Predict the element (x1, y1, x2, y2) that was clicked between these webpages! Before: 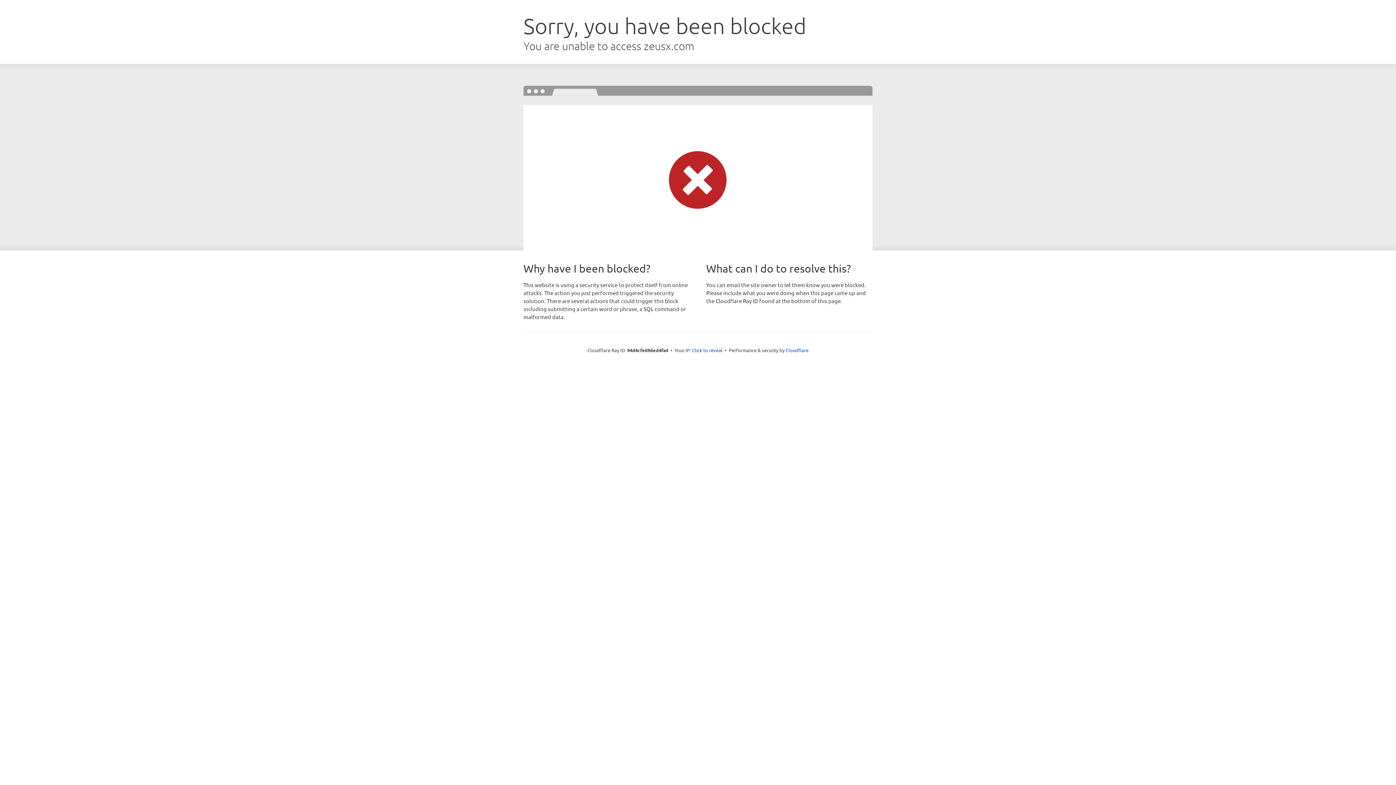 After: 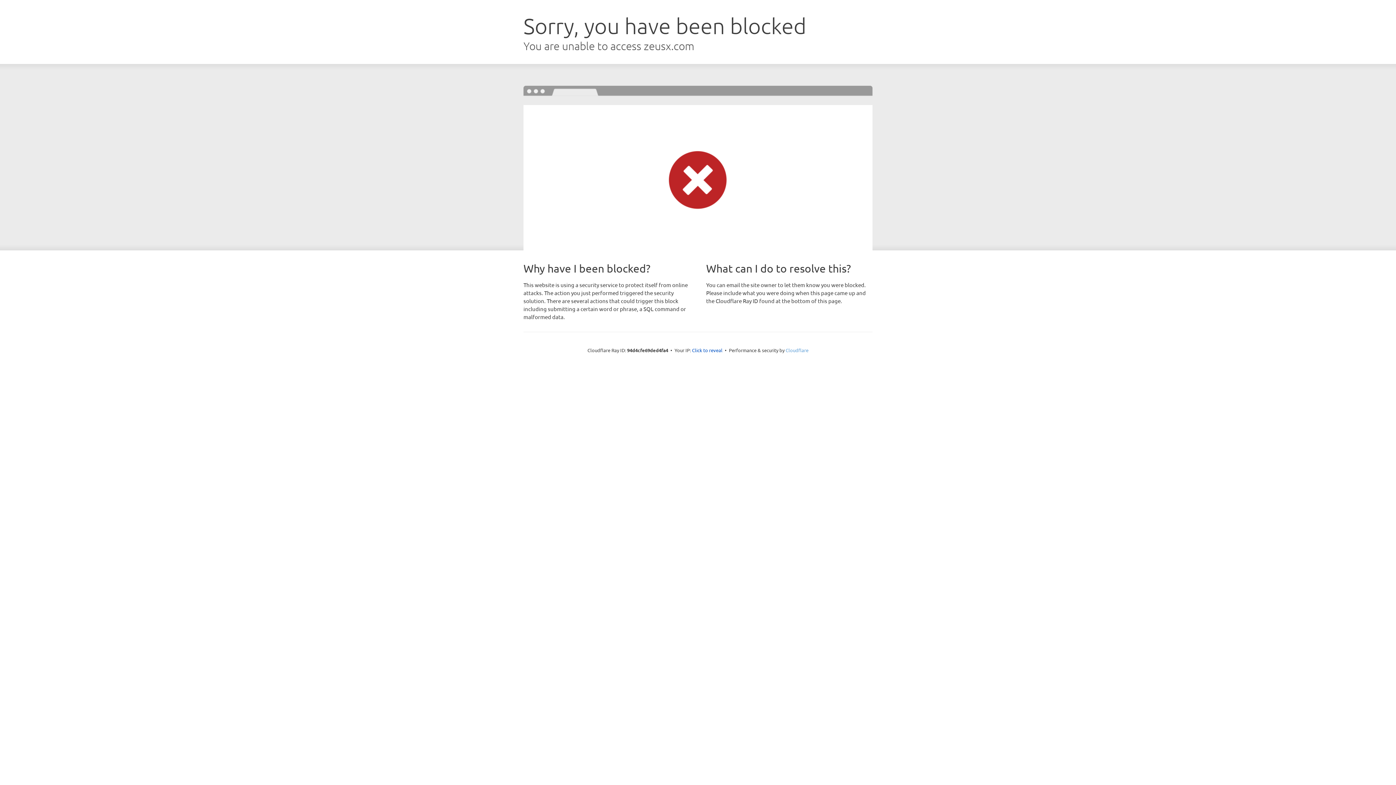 Action: bbox: (785, 347, 808, 353) label: Cloudflare